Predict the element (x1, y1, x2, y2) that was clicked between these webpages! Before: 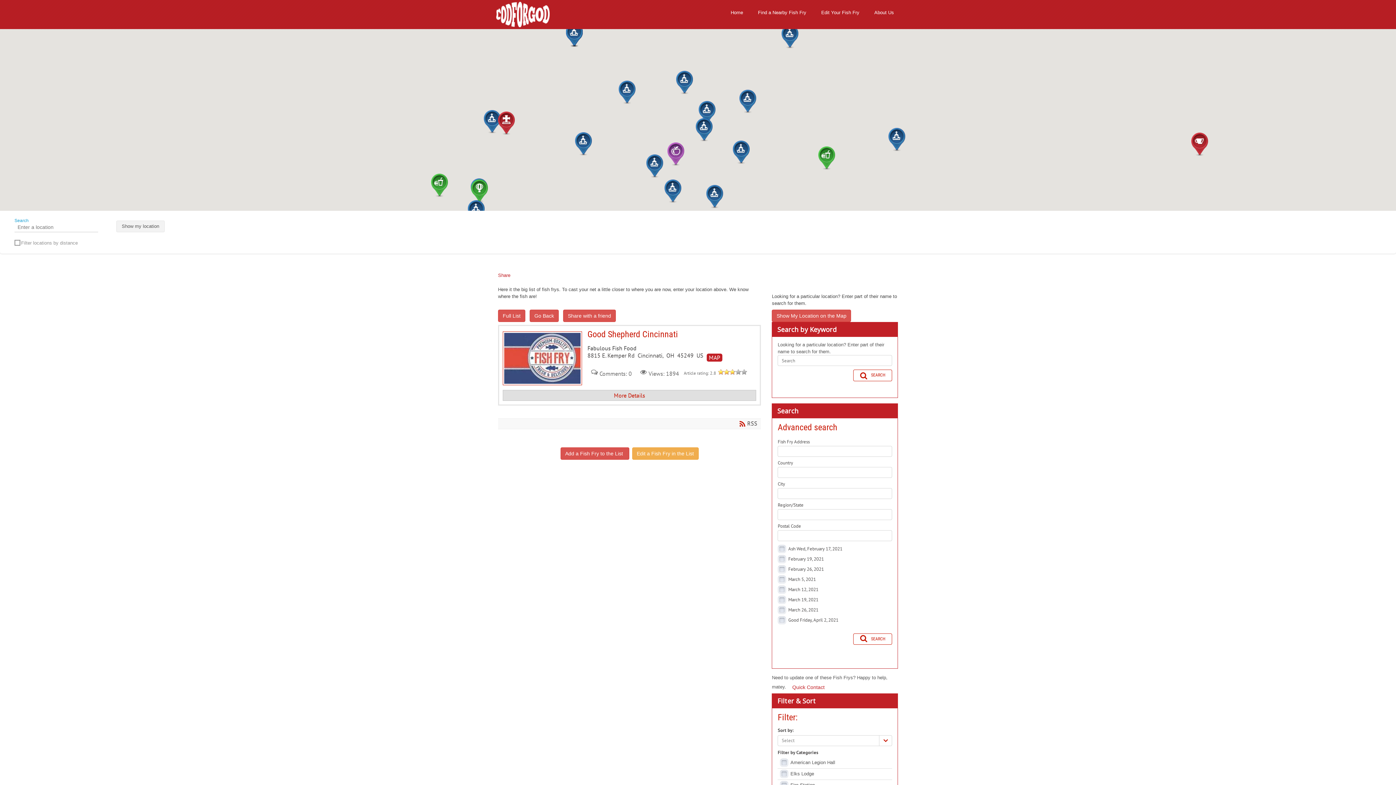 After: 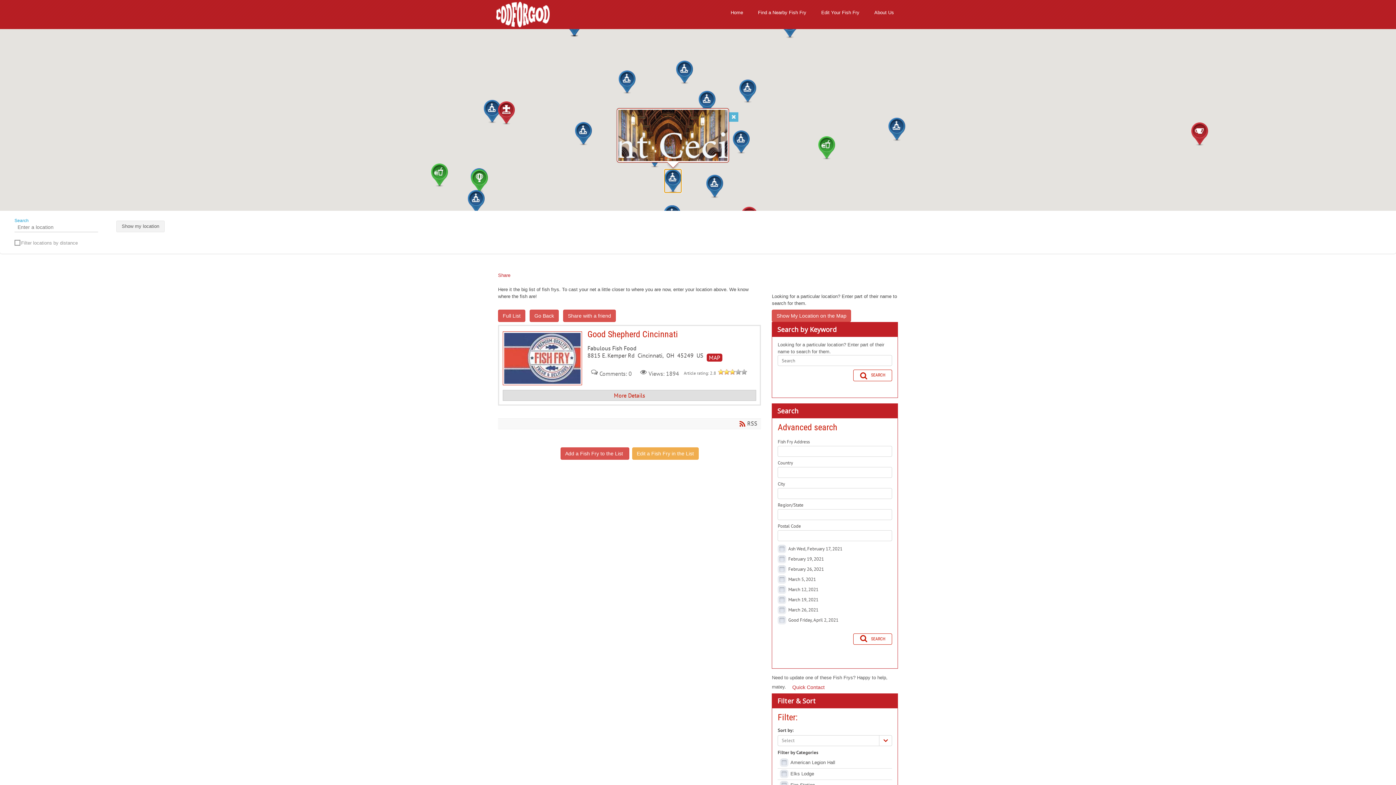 Action: bbox: (664, 179, 681, 202) label: St. Cecilia